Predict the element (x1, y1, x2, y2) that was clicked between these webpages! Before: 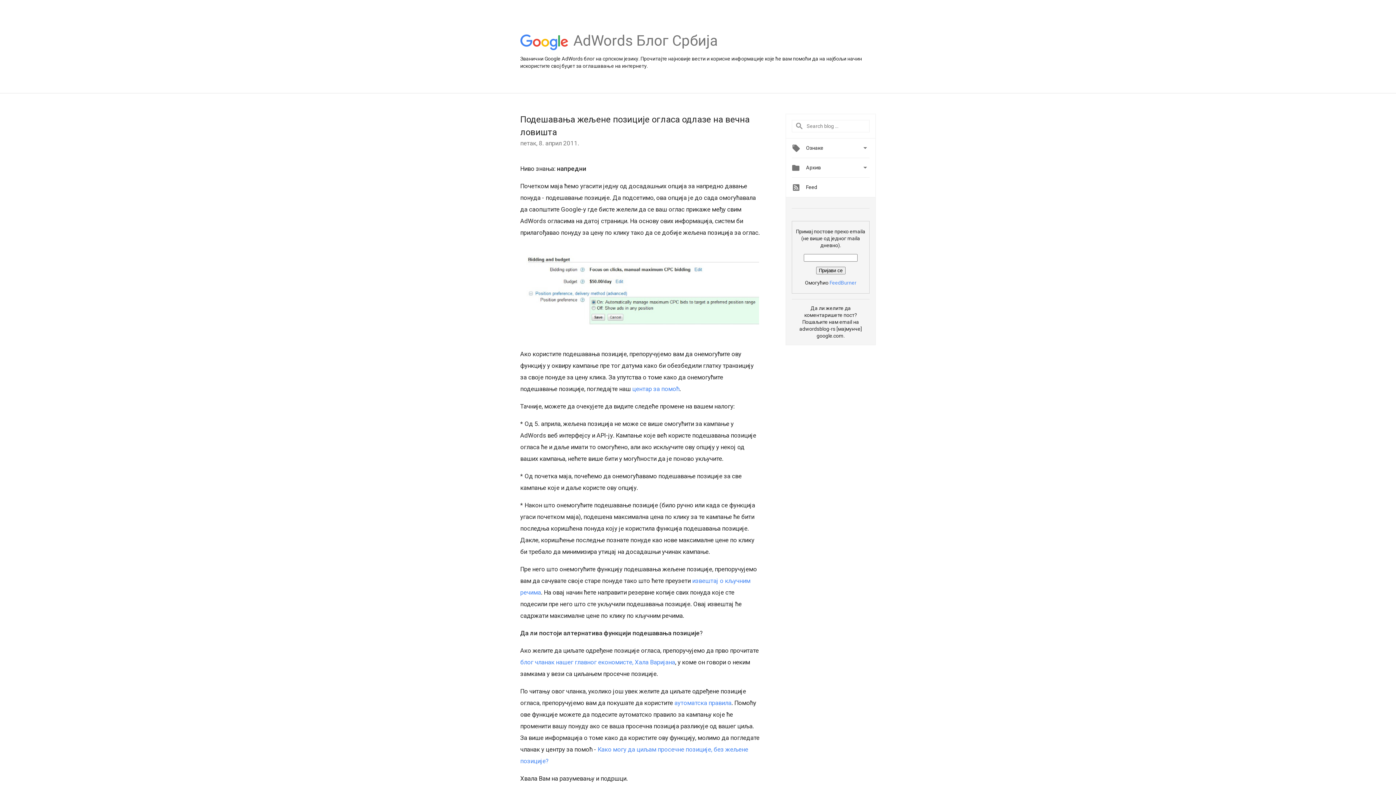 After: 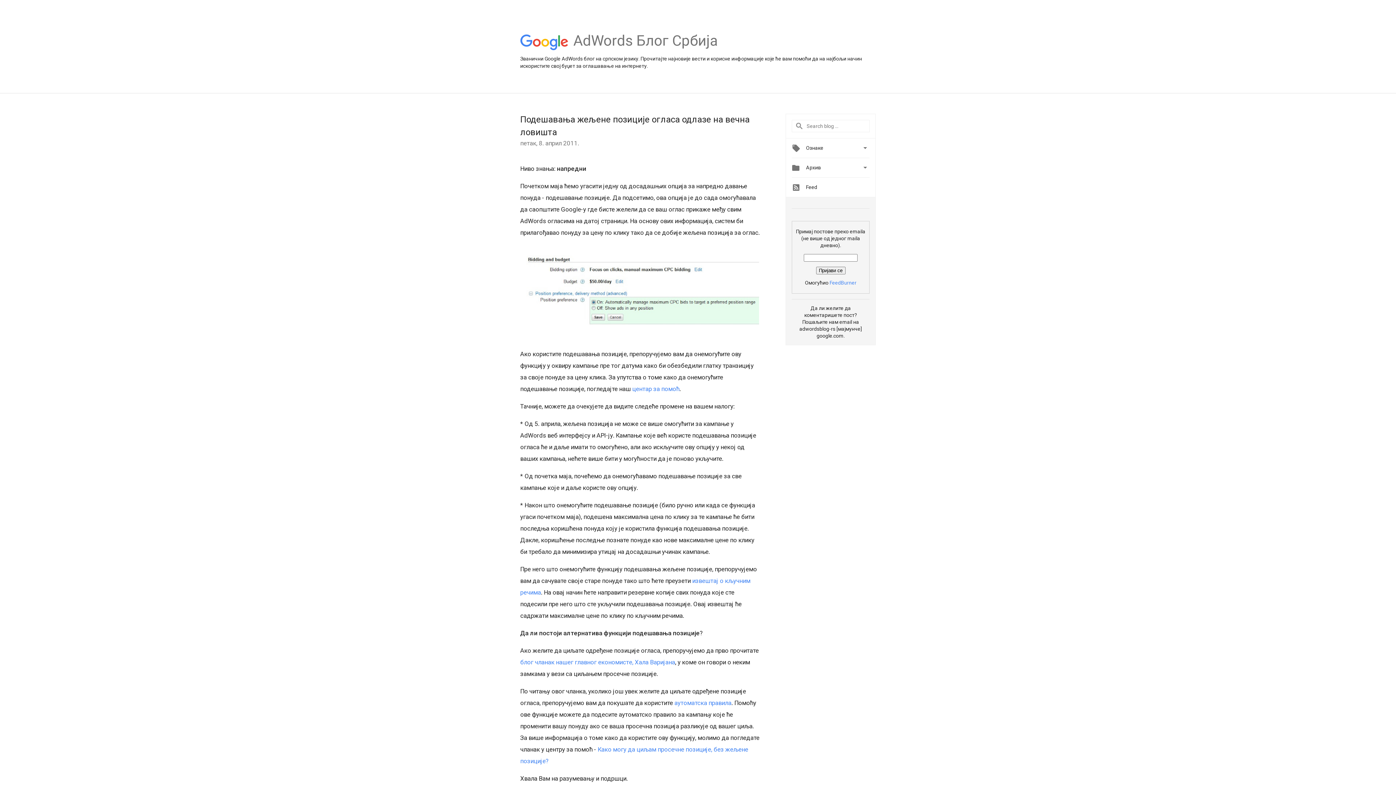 Action: bbox: (526, 330, 759, 337)